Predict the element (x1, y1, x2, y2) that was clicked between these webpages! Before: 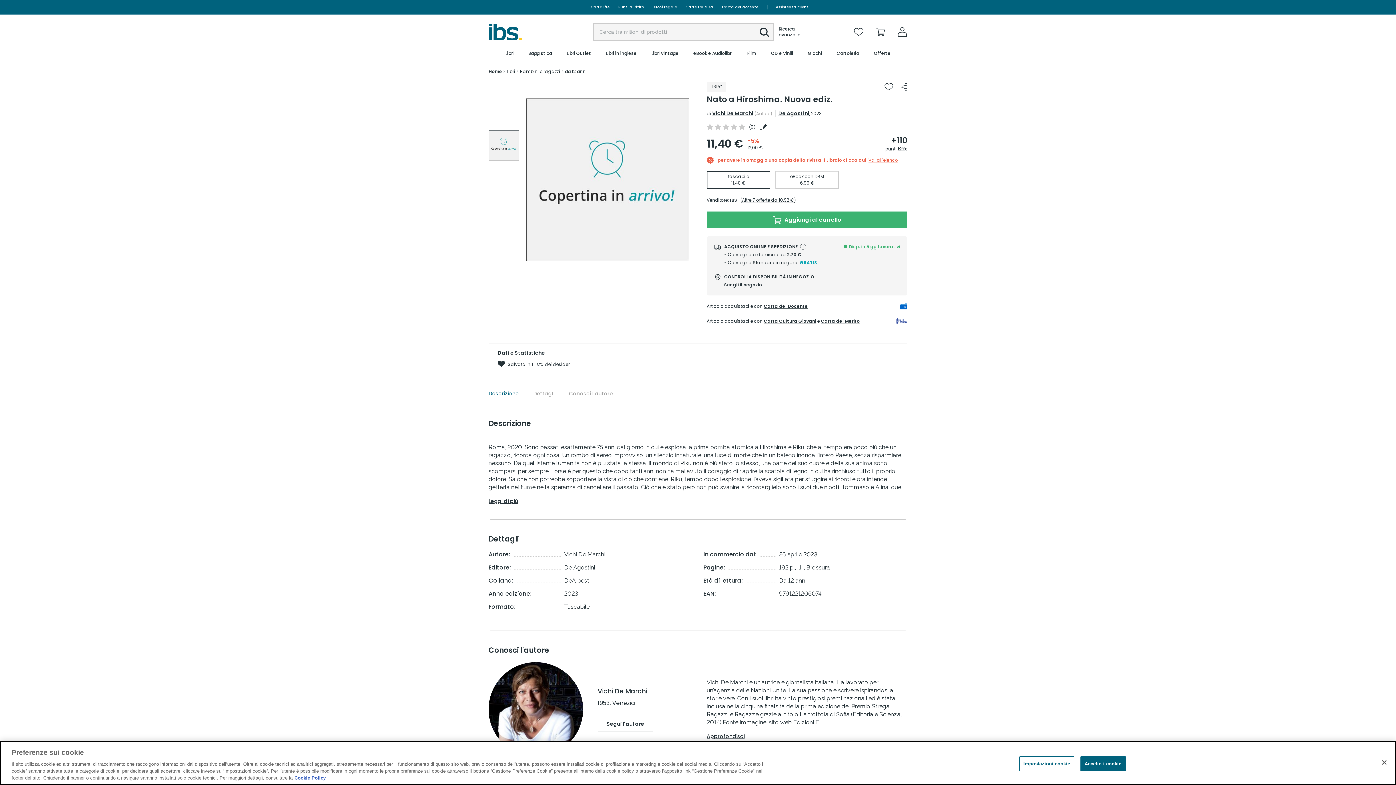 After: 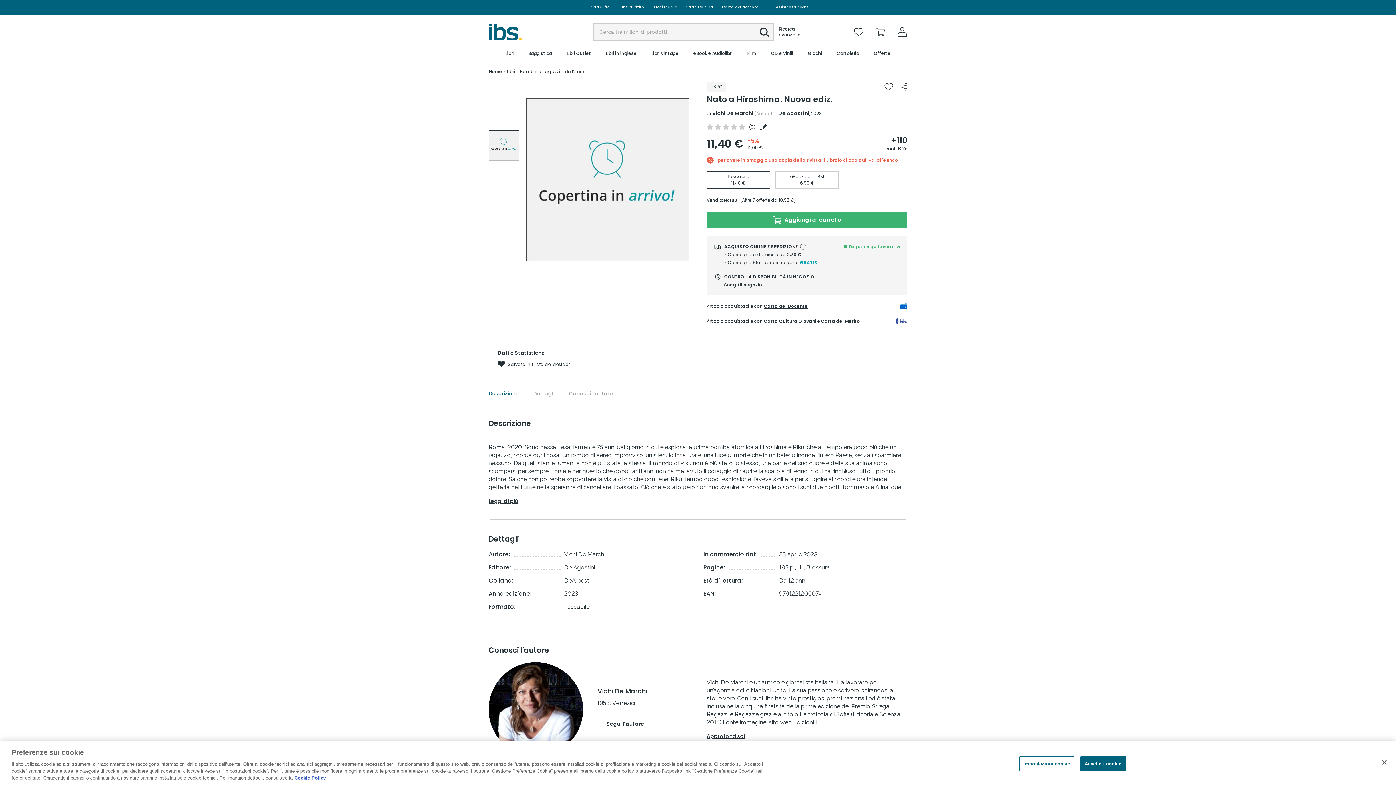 Action: bbox: (706, 171, 770, 188) label: tascabile
11,40 €